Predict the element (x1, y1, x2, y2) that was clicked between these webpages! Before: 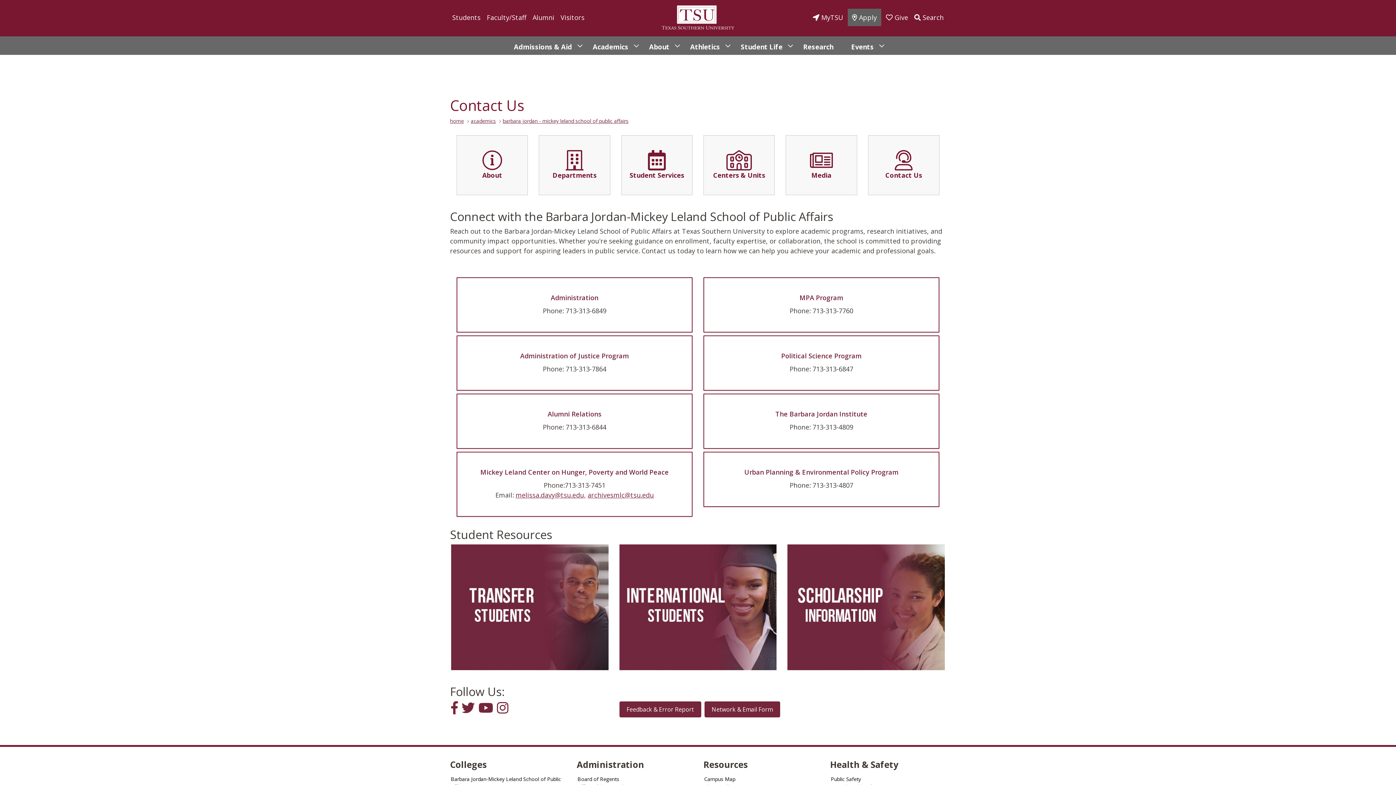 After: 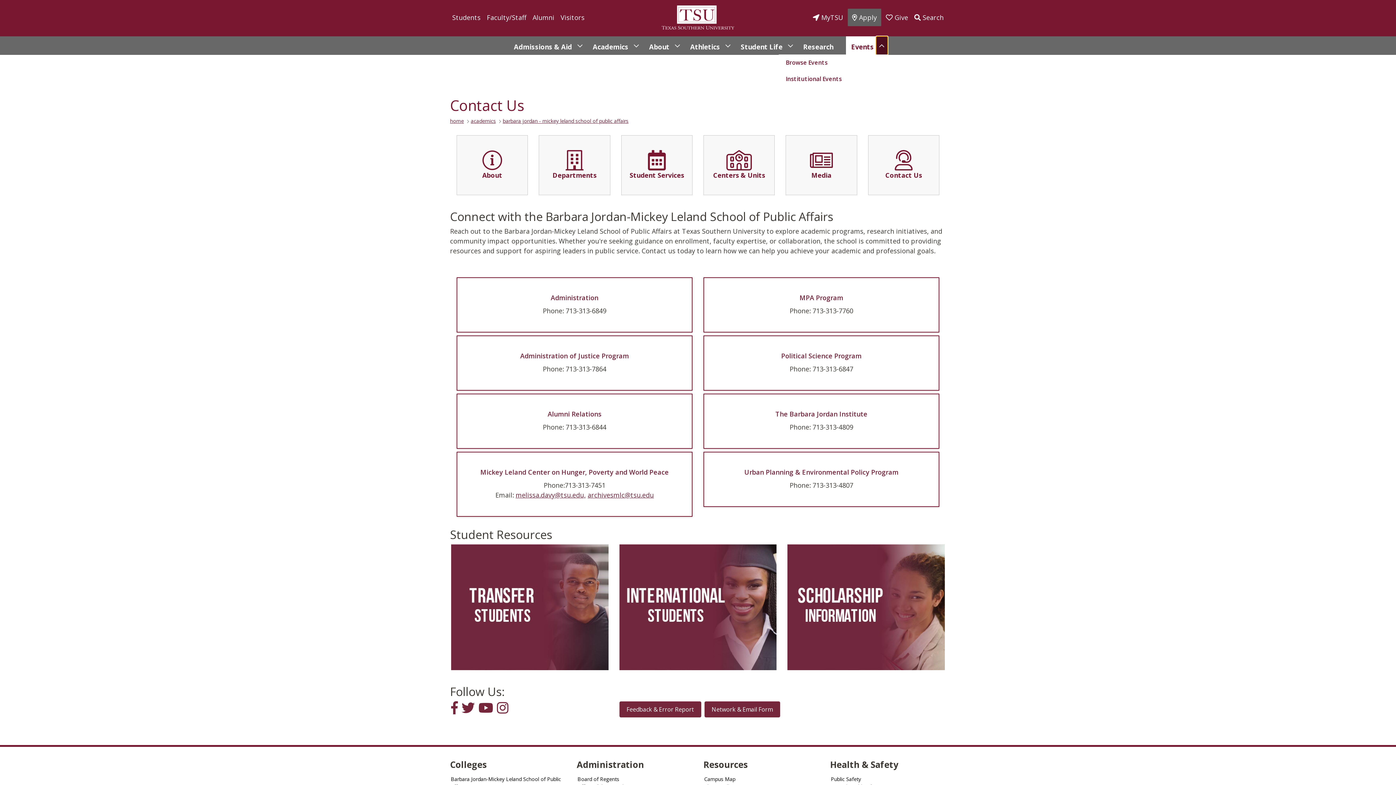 Action: bbox: (876, 36, 887, 54) label: Show